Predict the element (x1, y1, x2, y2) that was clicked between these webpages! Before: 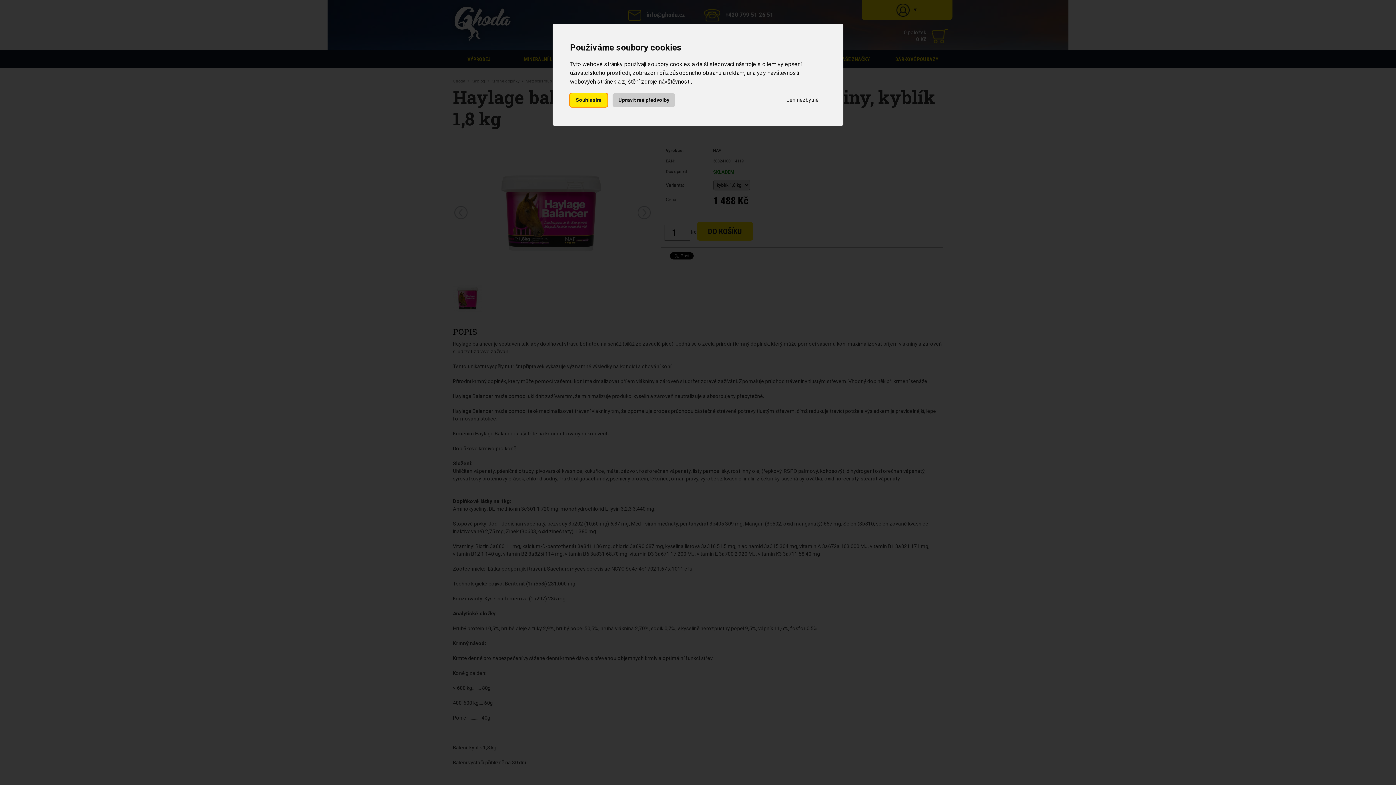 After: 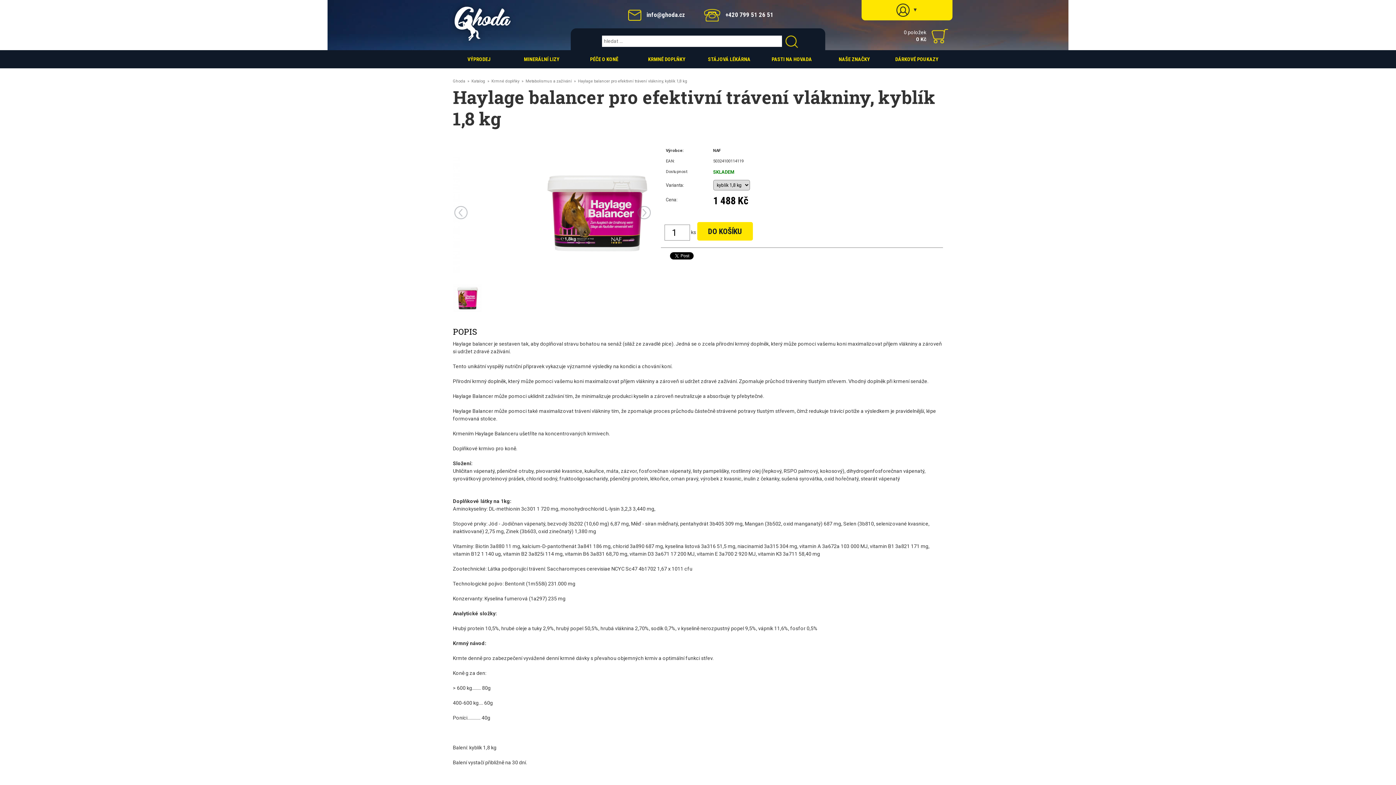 Action: bbox: (570, 93, 607, 106) label: Souhlasím